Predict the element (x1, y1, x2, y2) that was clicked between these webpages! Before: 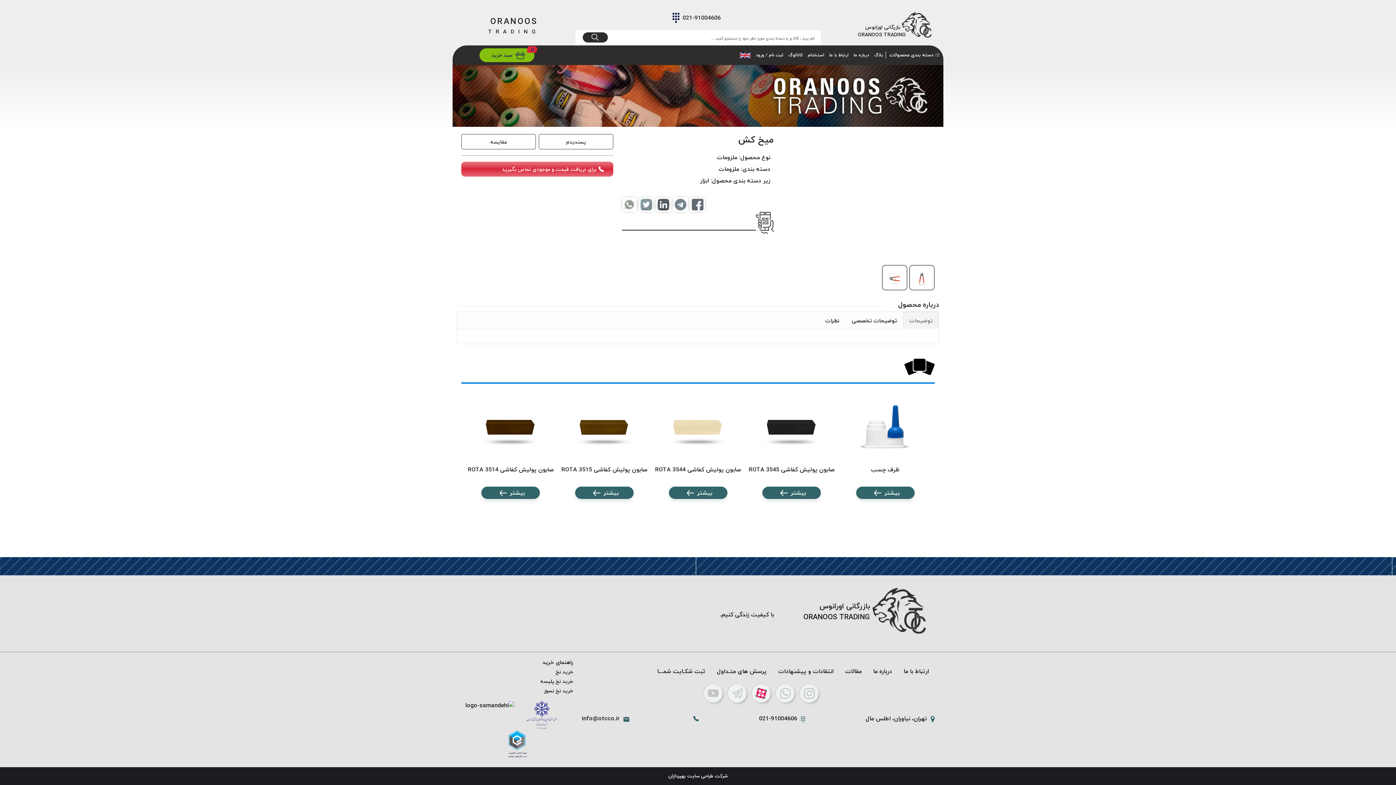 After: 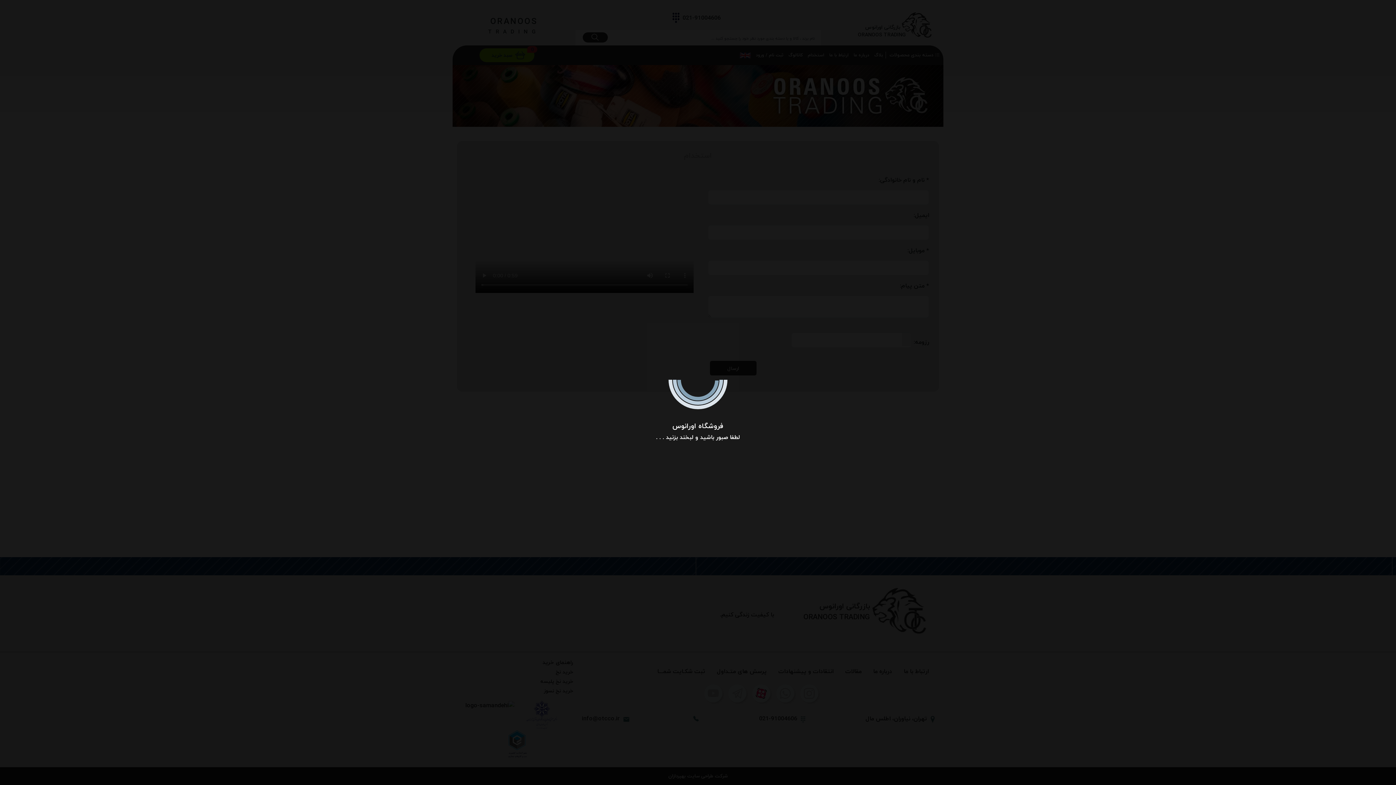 Action: label: استخدام bbox: (805, 49, 826, 60)